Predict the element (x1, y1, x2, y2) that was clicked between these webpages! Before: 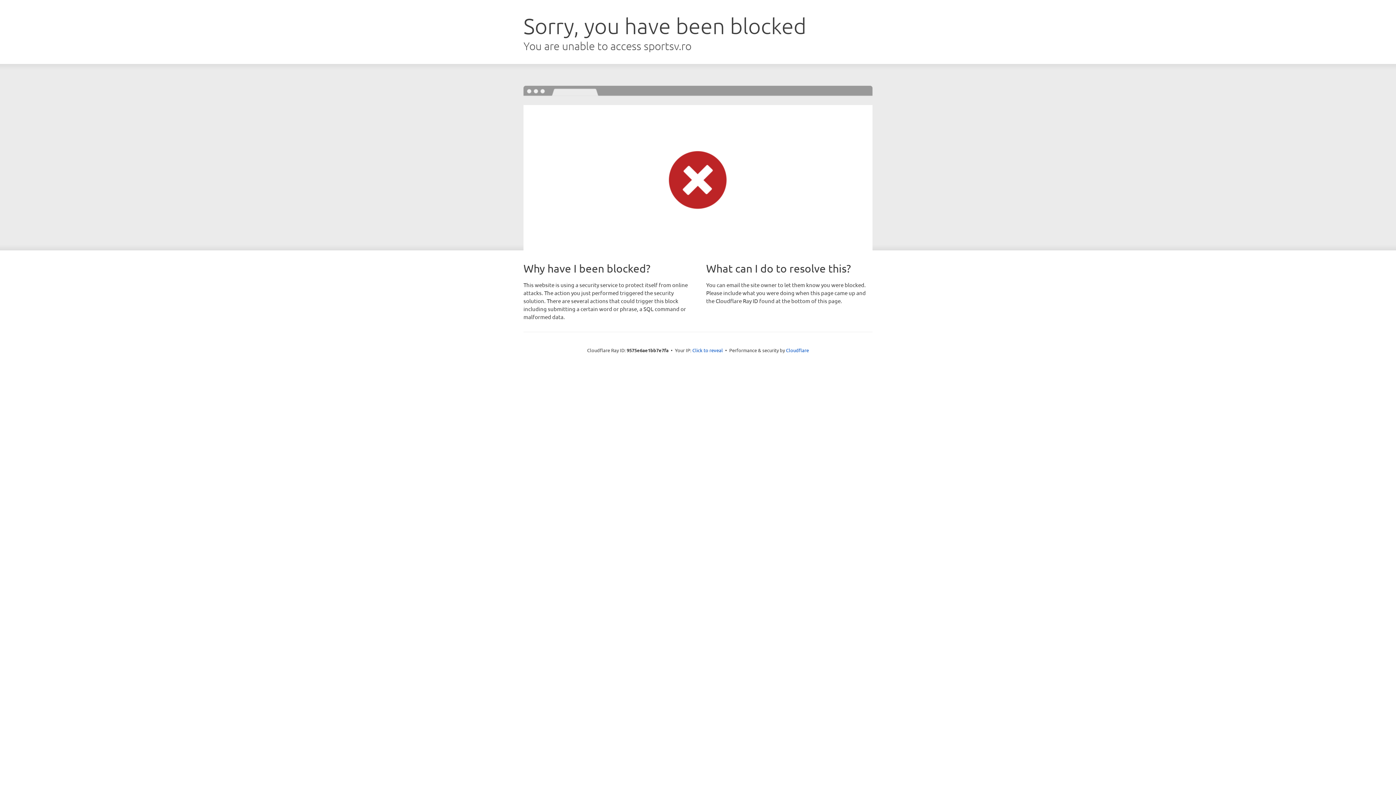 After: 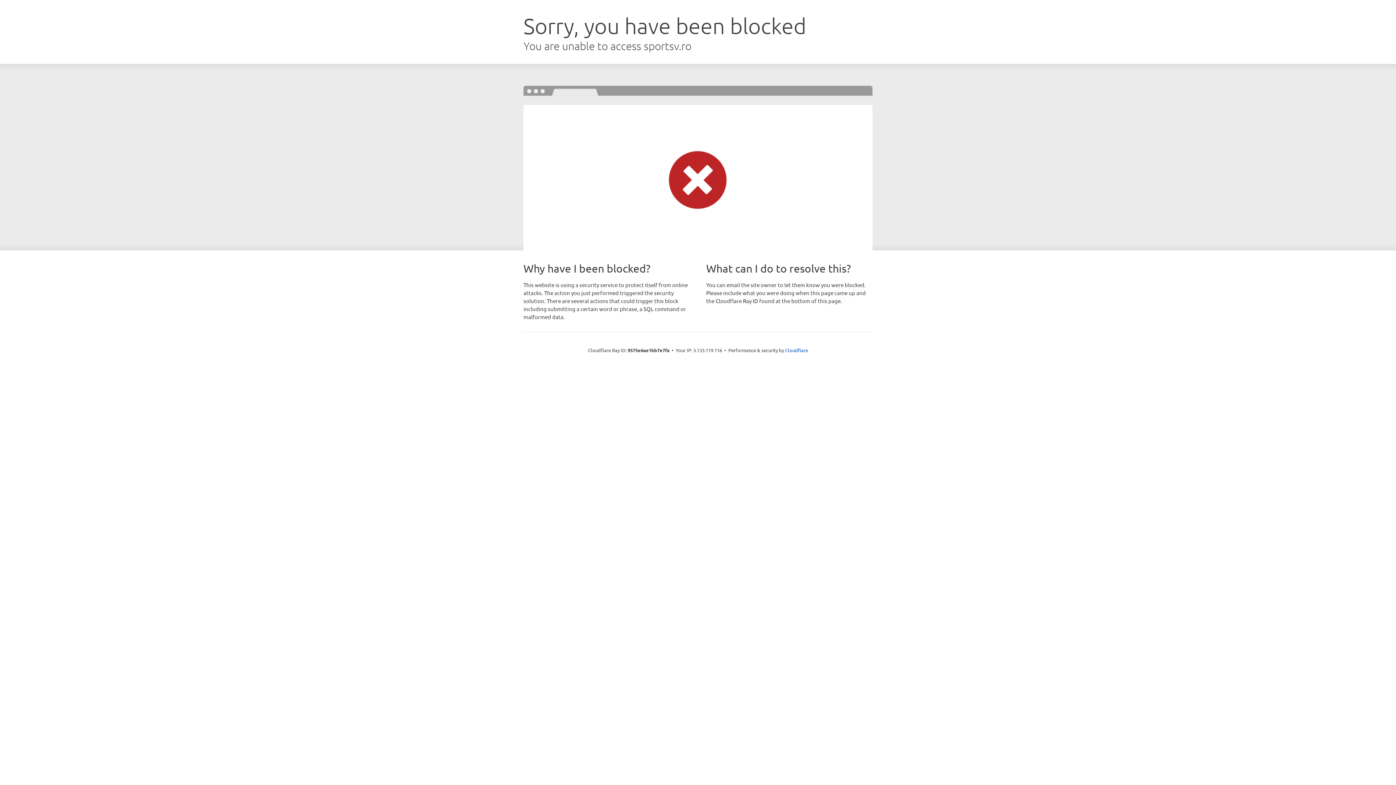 Action: label: Click to reveal bbox: (692, 346, 723, 353)